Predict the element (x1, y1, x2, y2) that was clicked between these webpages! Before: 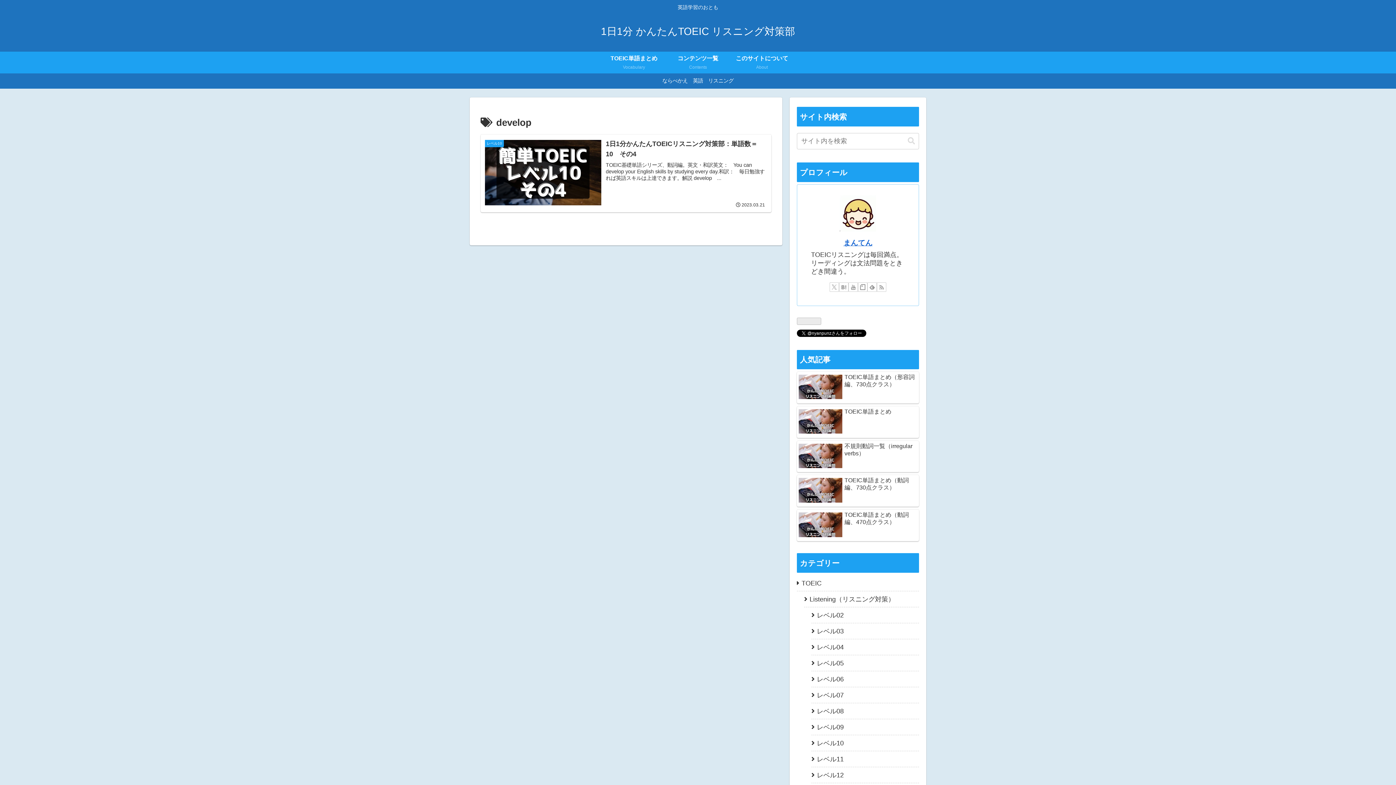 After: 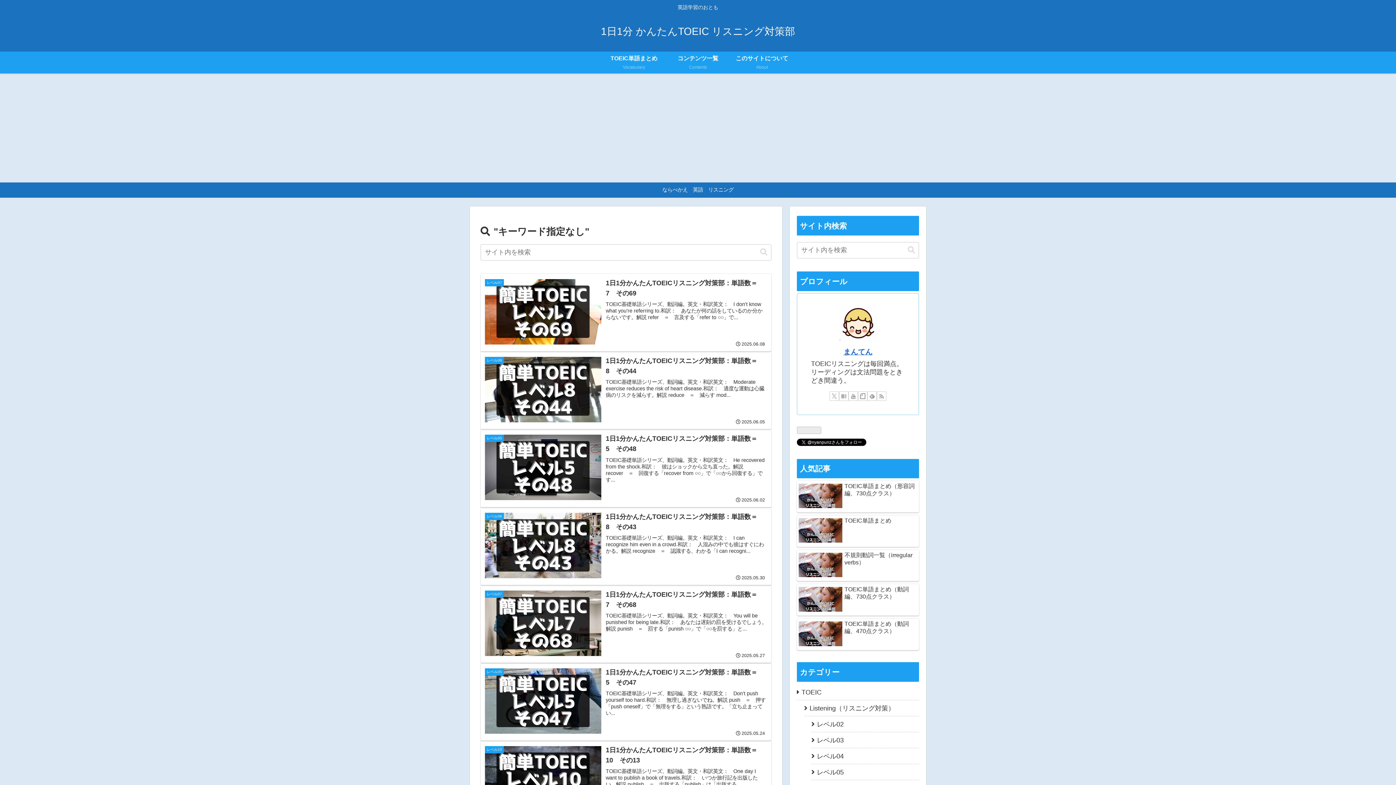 Action: label: button bbox: (905, 136, 918, 145)